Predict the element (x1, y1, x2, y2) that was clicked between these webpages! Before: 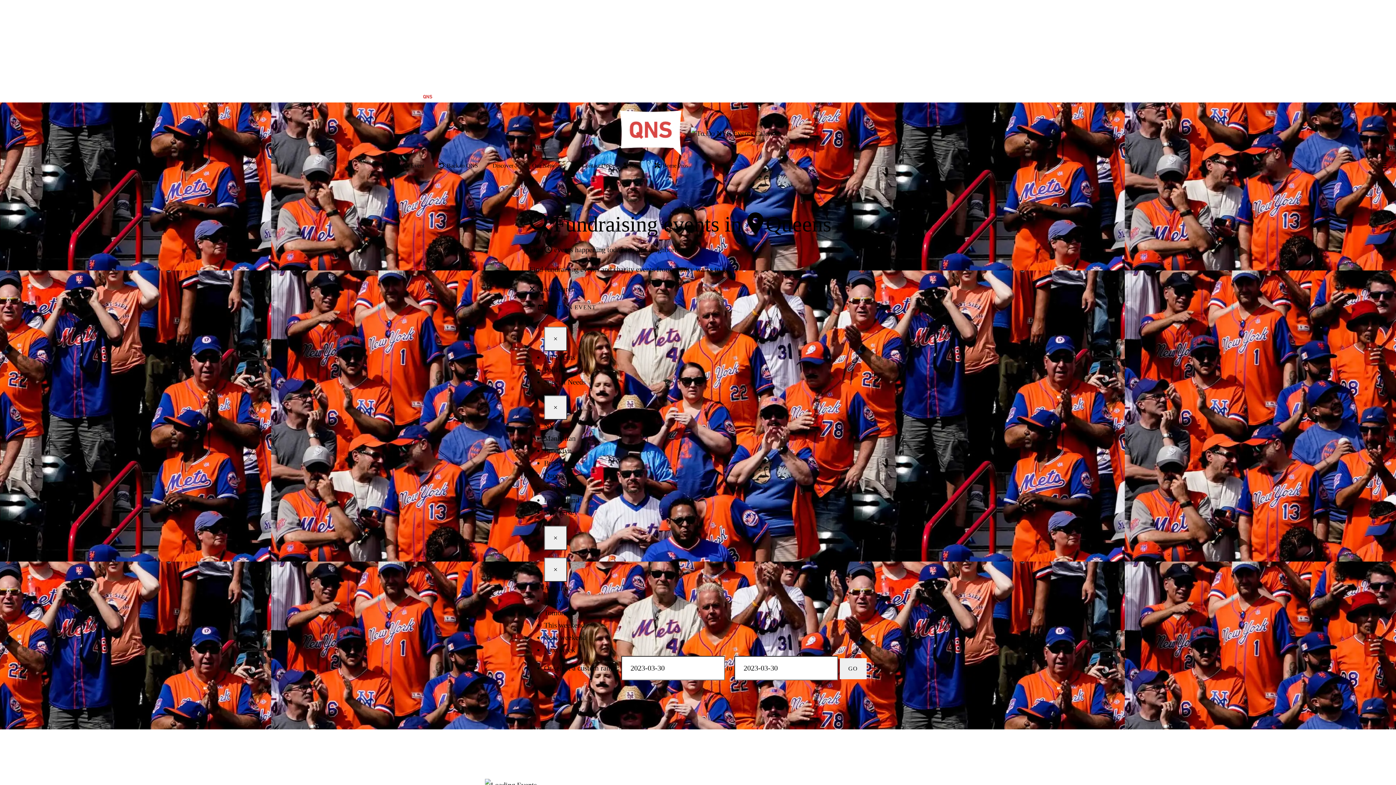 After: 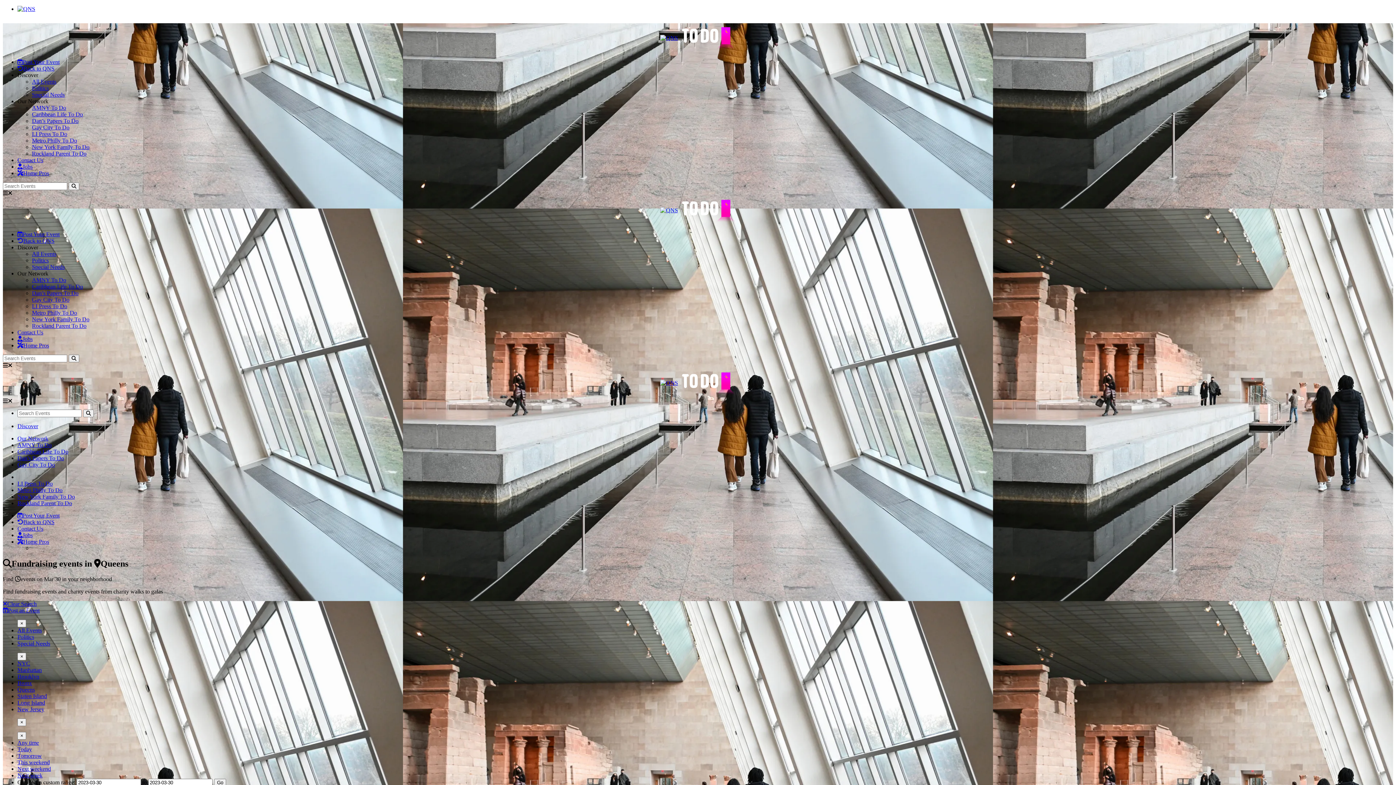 Action: bbox: (839, 658, 866, 679) label: GO